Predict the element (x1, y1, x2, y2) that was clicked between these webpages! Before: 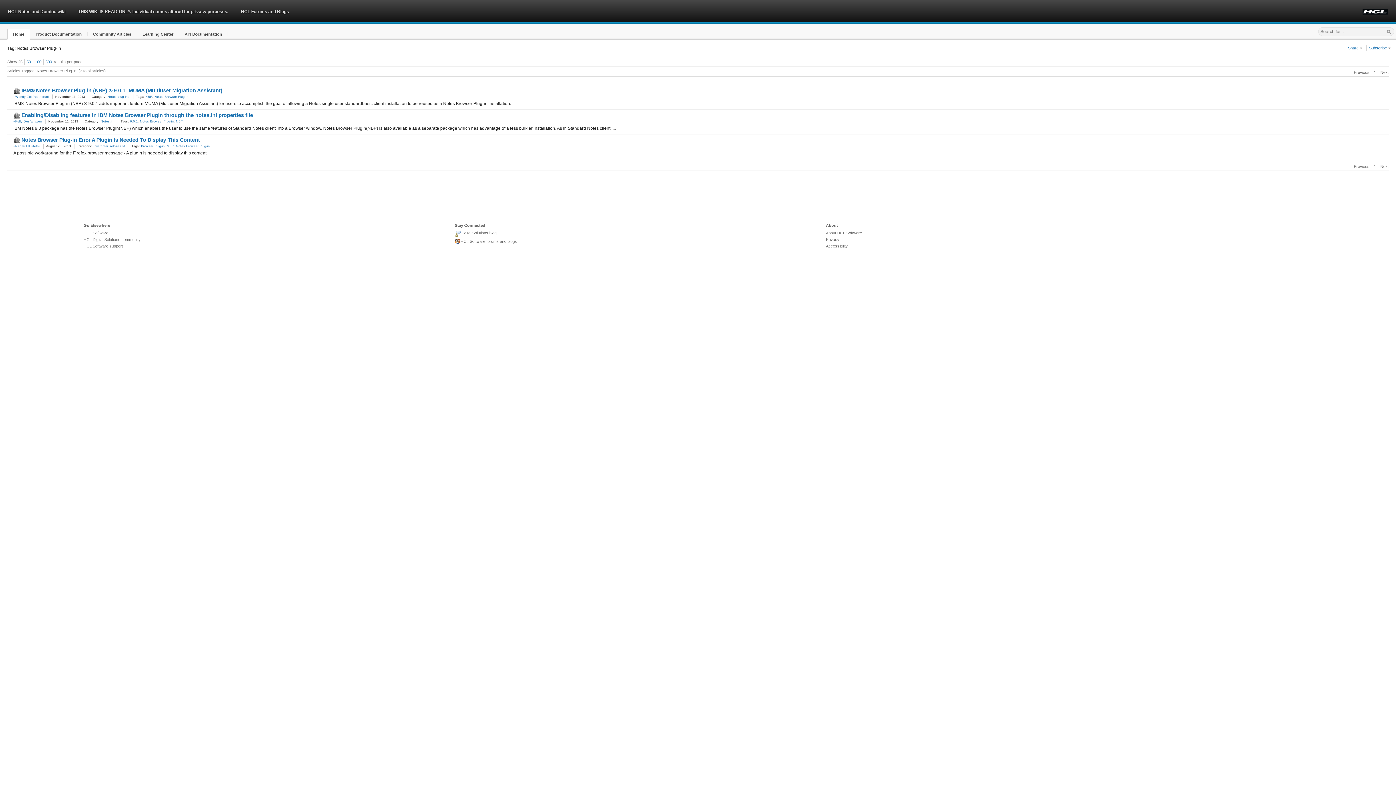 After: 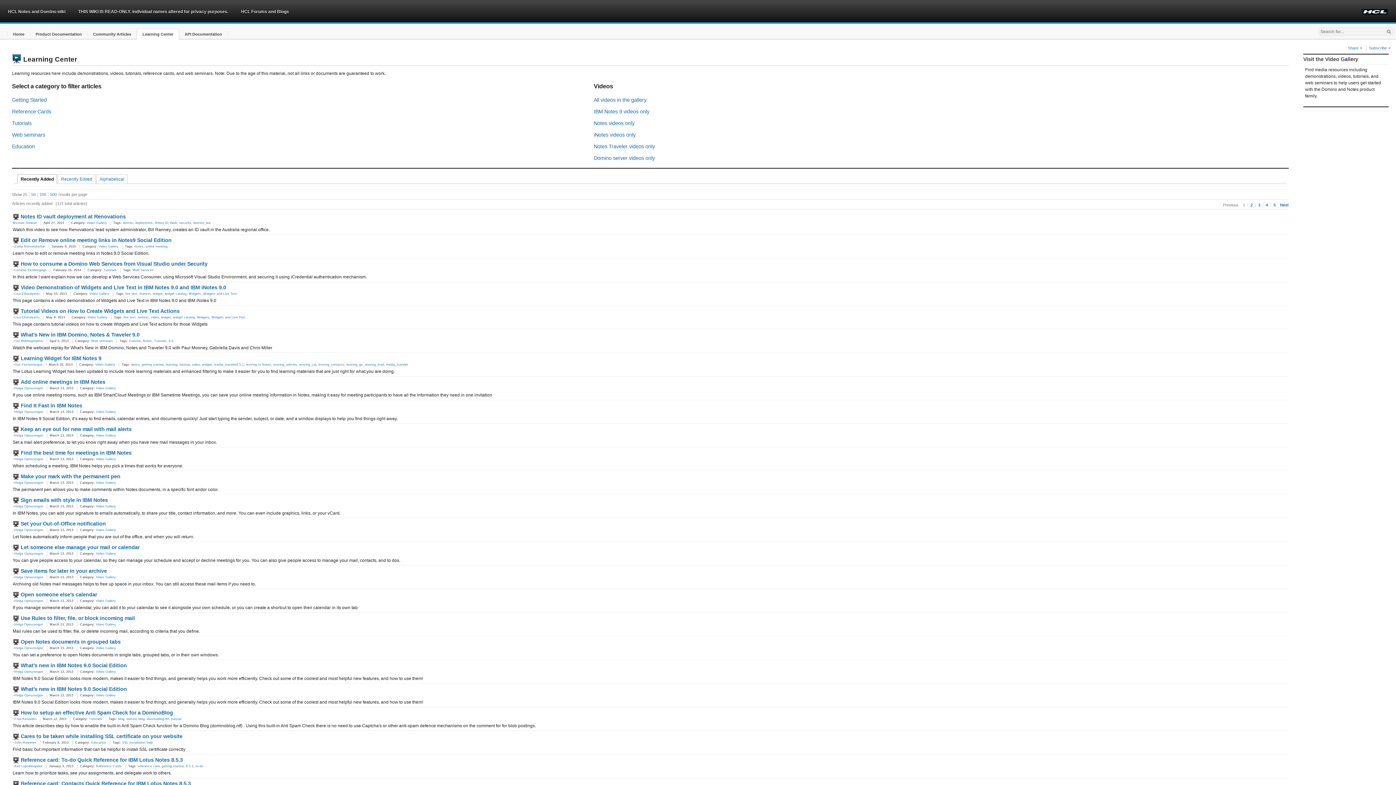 Action: bbox: (136, 28, 179, 39) label: Learning Center